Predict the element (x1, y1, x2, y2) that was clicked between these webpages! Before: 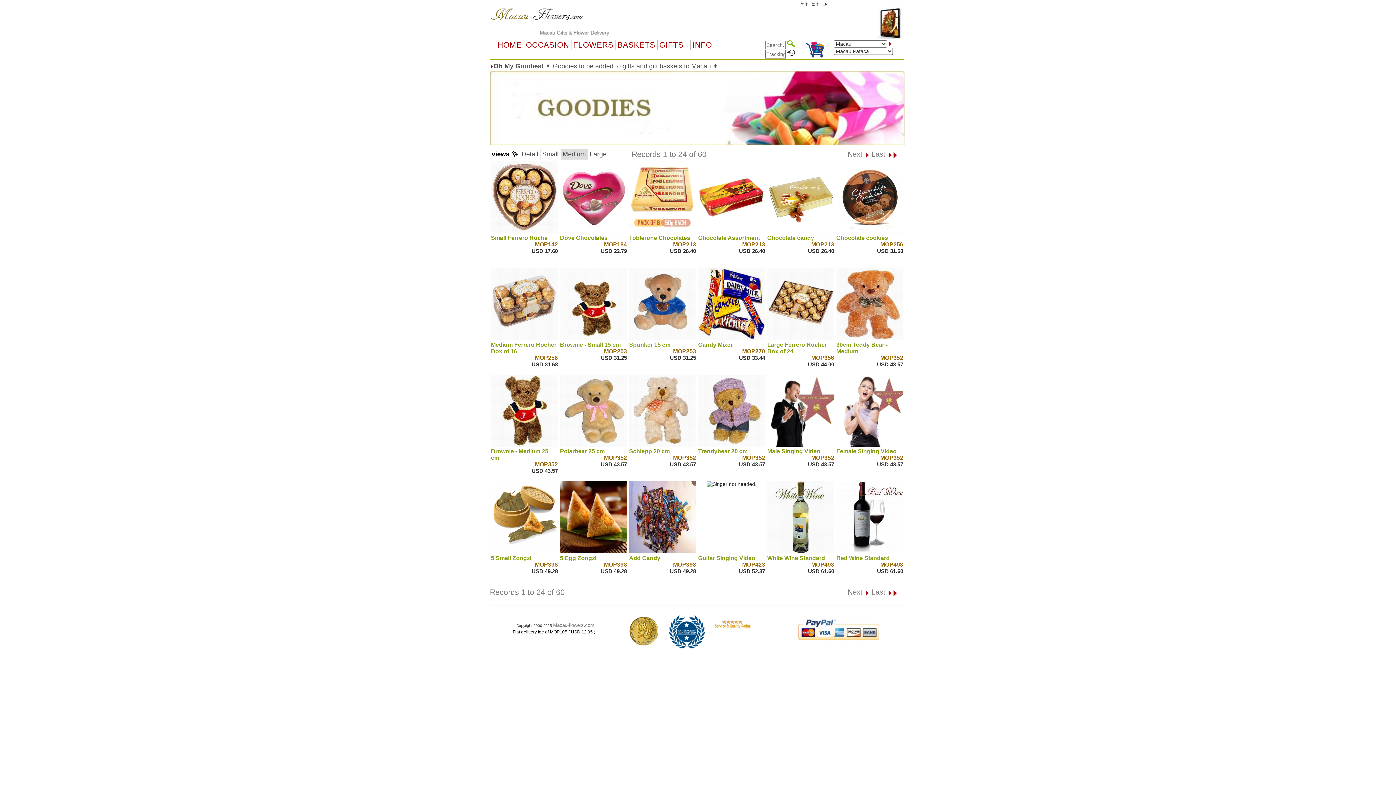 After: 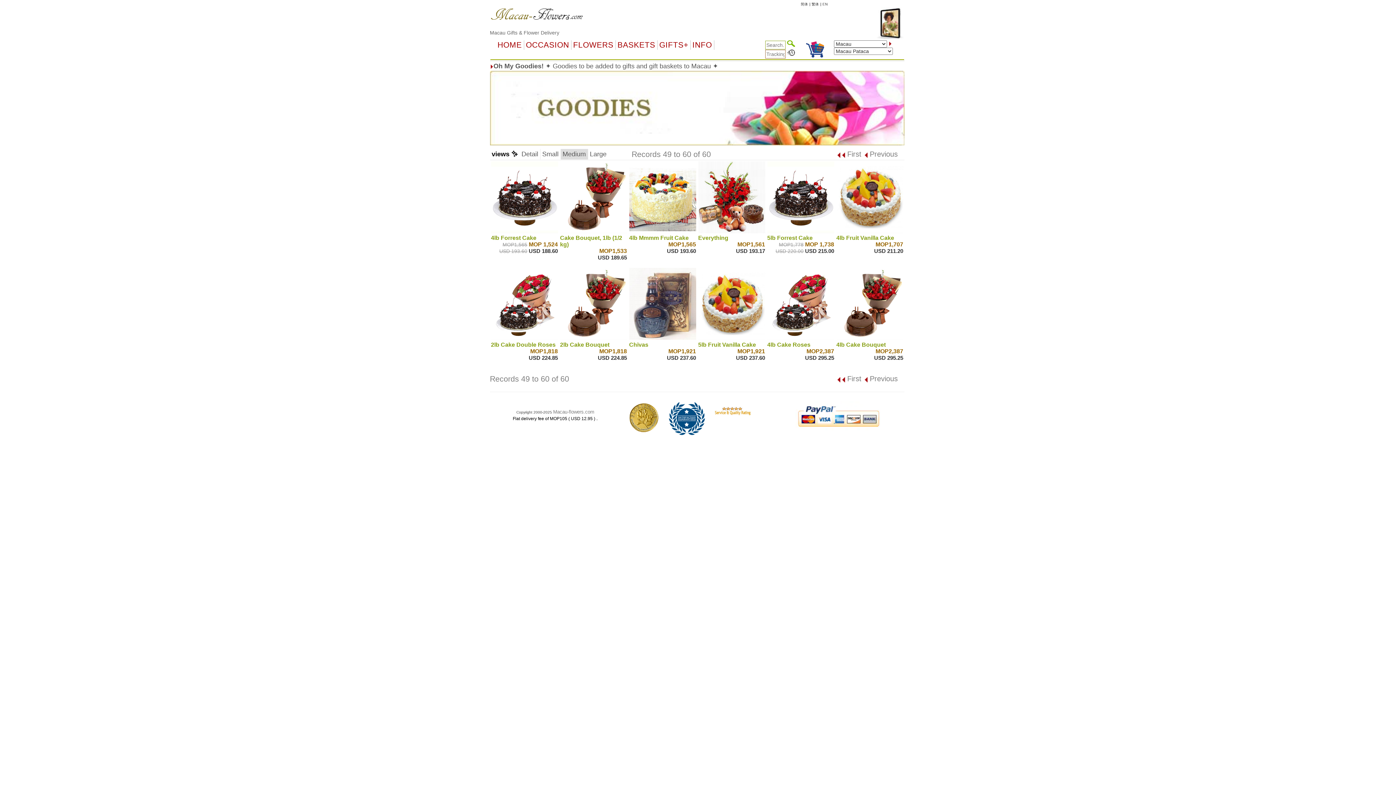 Action: label: Last  bbox: (871, 590, 898, 596)